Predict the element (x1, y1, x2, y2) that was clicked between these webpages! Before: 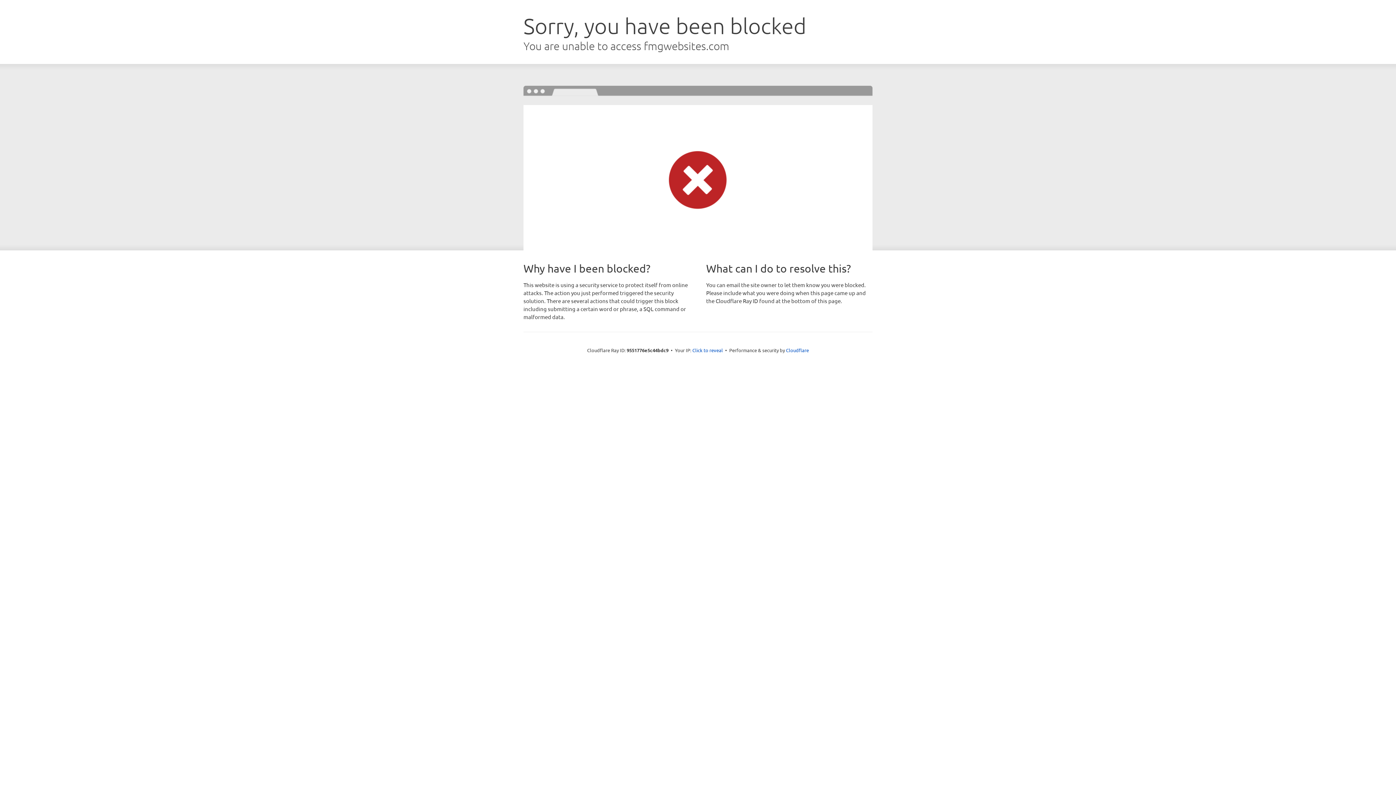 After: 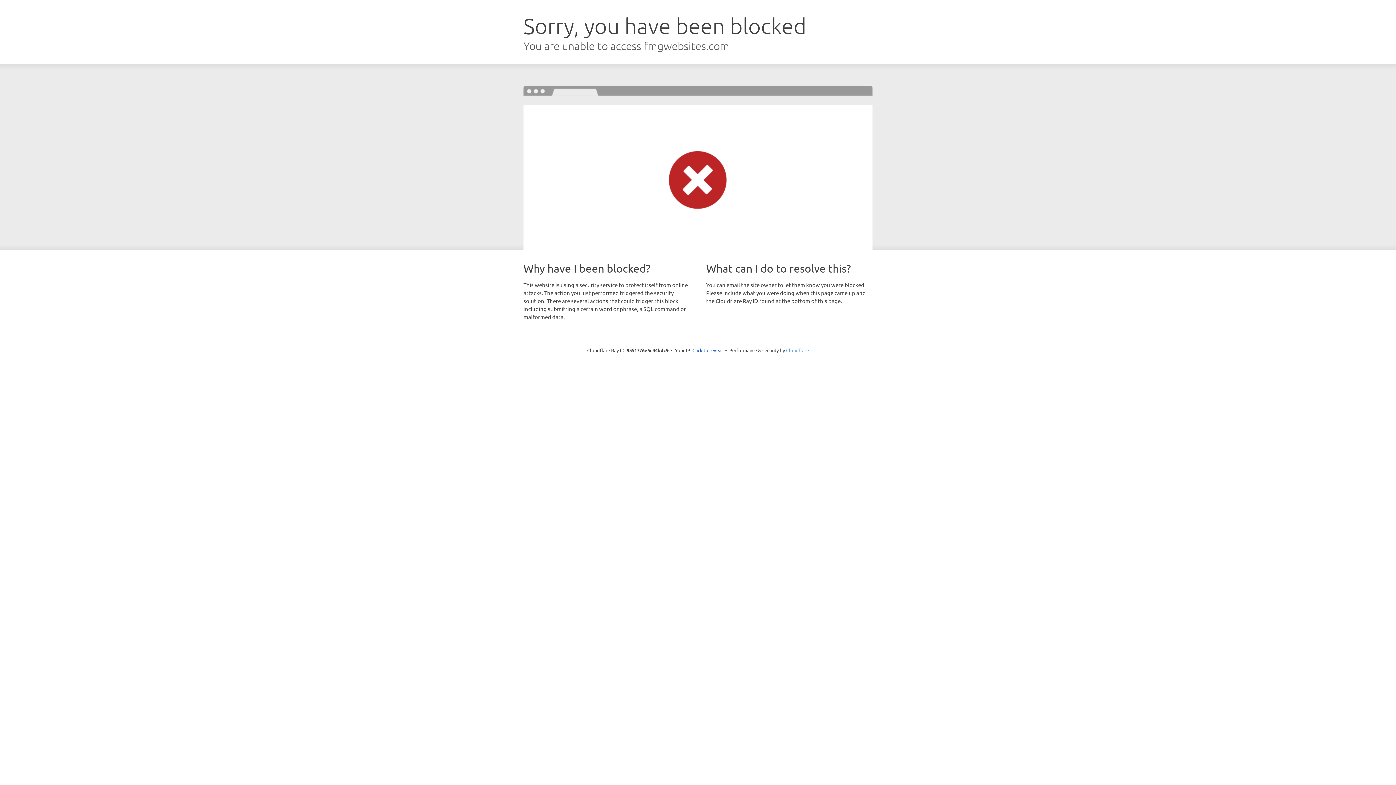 Action: bbox: (786, 347, 809, 353) label: Cloudflare